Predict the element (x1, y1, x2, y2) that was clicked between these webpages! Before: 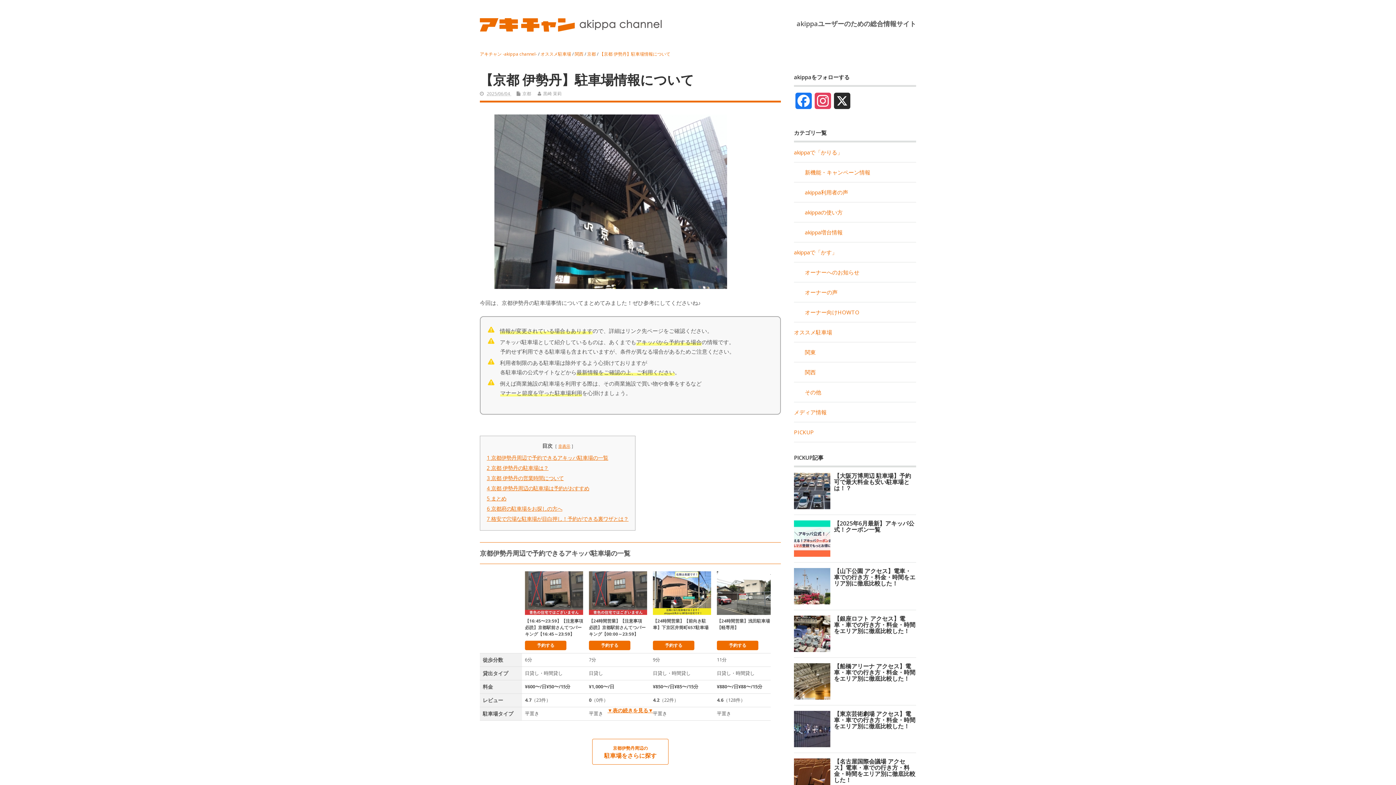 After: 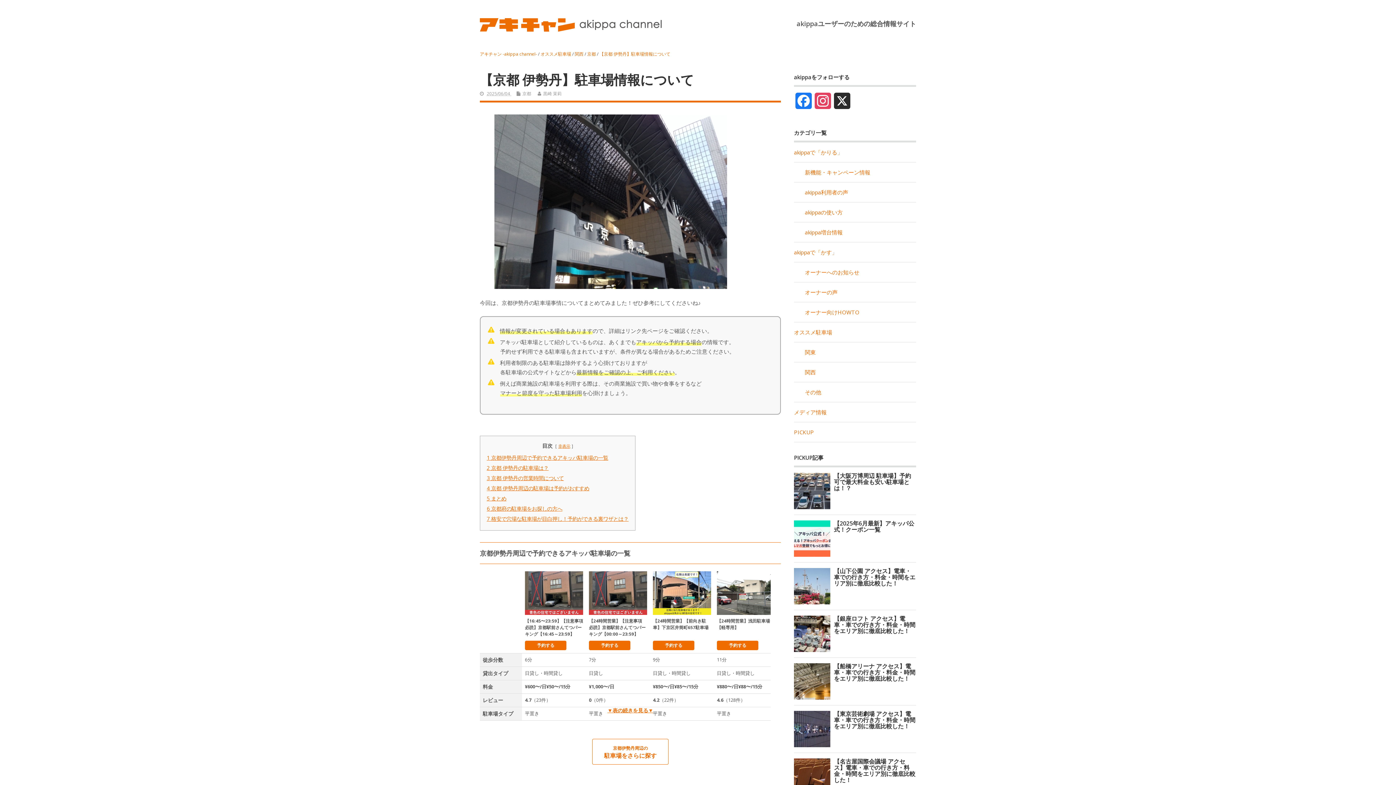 Action: bbox: (525, 642, 566, 648) label: 予約する